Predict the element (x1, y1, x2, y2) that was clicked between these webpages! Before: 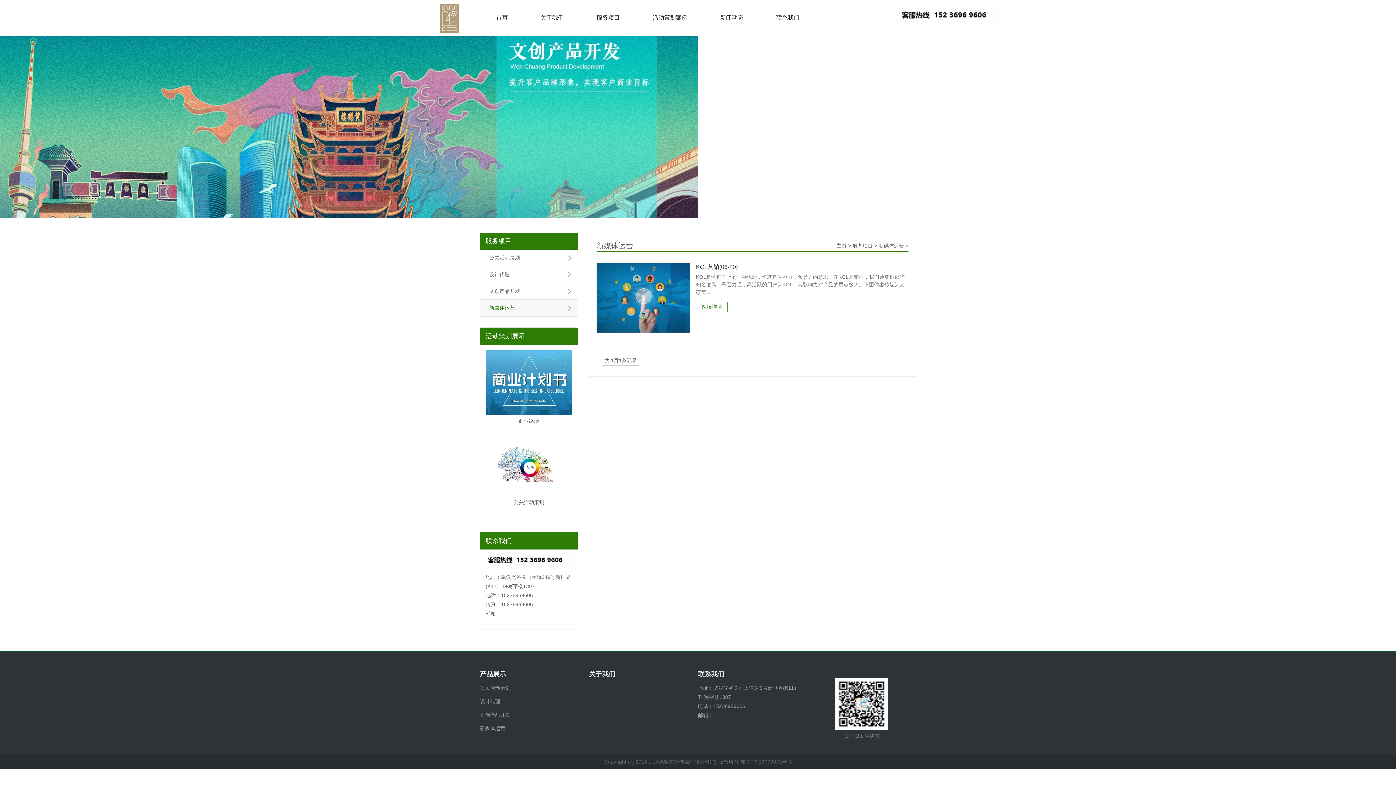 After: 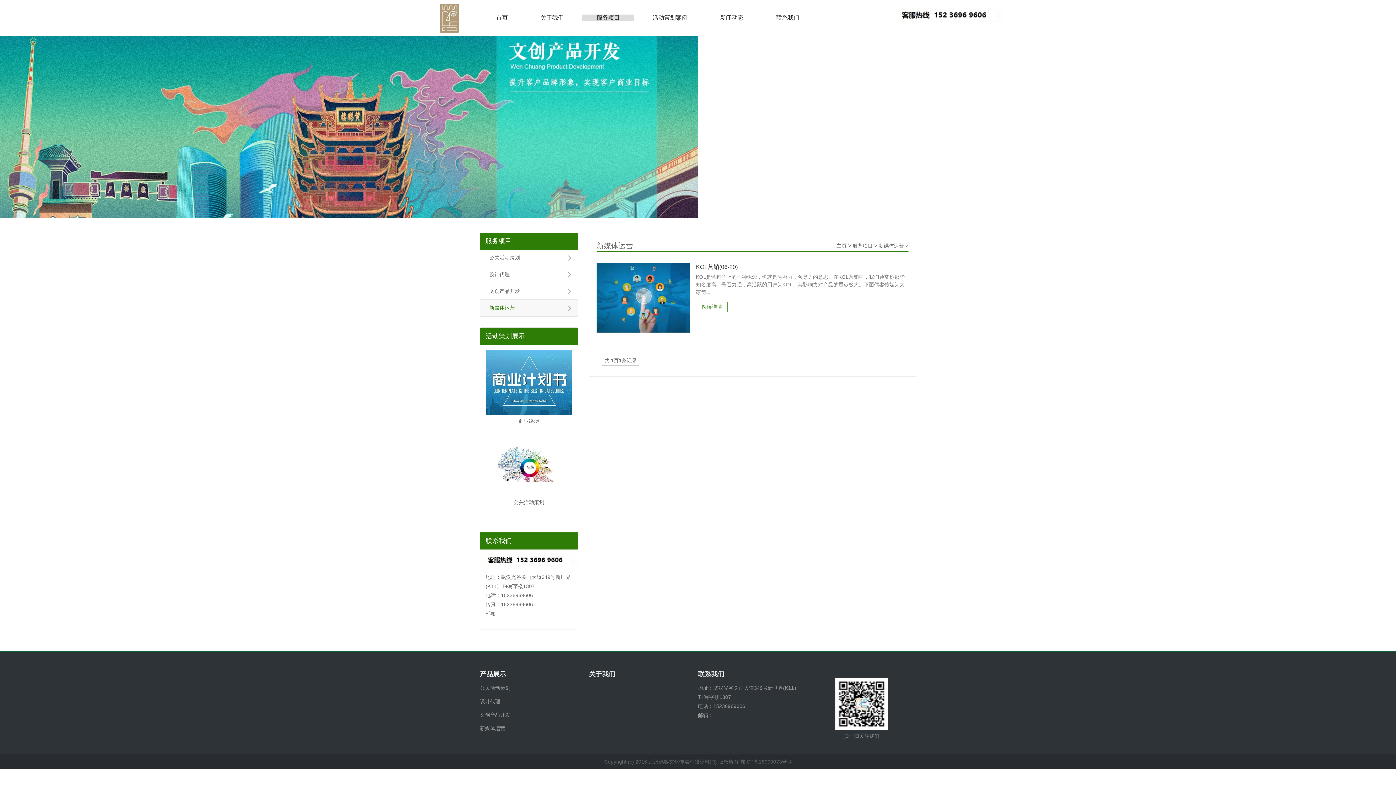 Action: bbox: (582, 14, 634, 20) label: 服务项目